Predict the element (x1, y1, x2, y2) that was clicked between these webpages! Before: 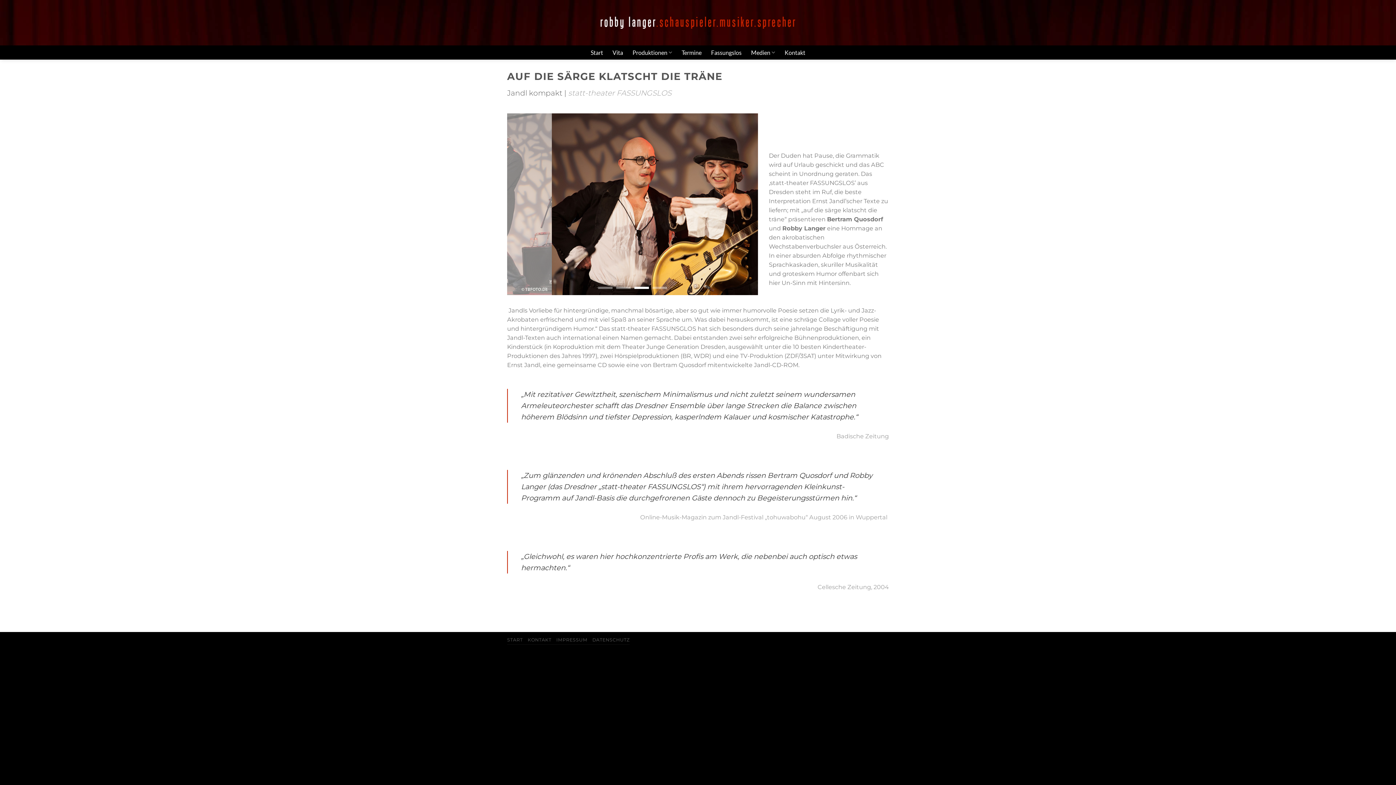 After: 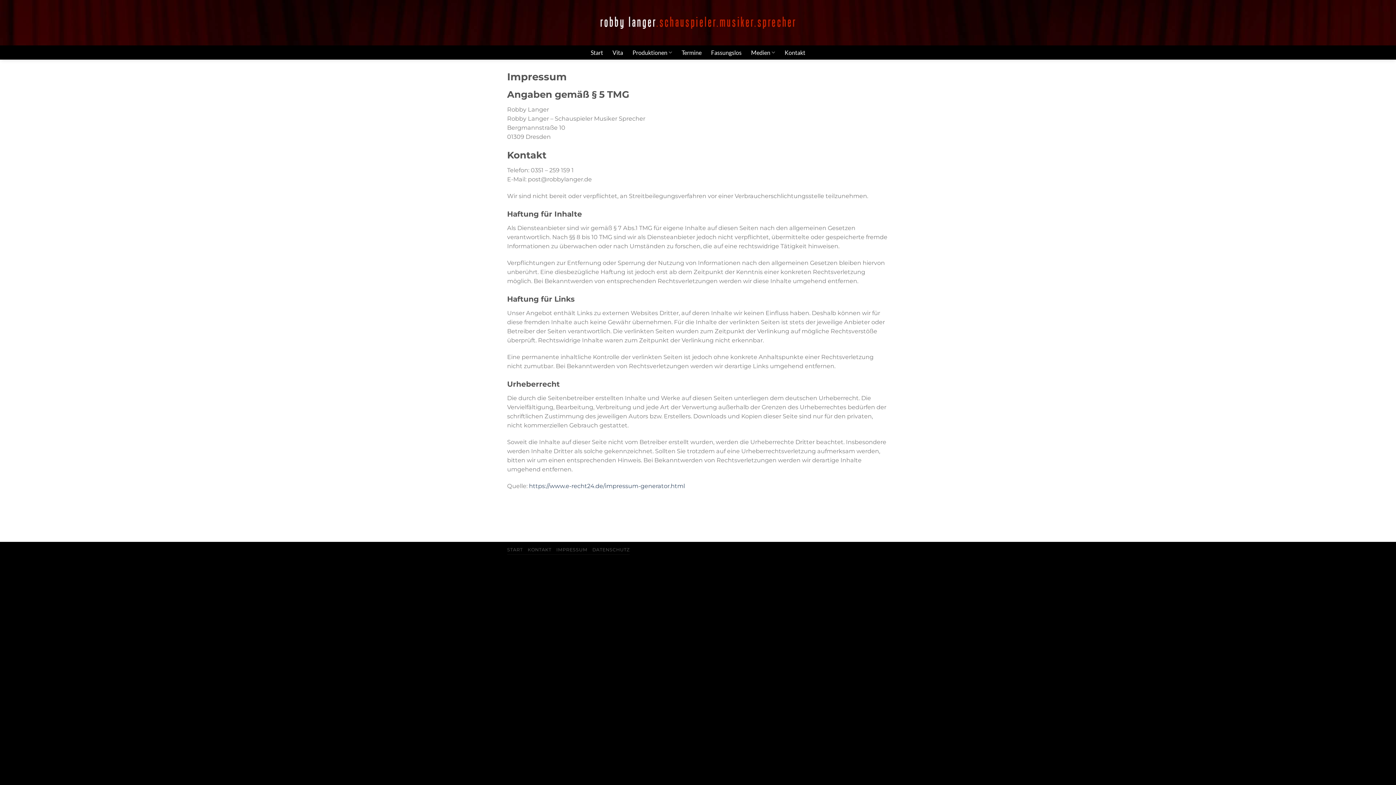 Action: bbox: (556, 637, 587, 643) label: IMPRESSUM